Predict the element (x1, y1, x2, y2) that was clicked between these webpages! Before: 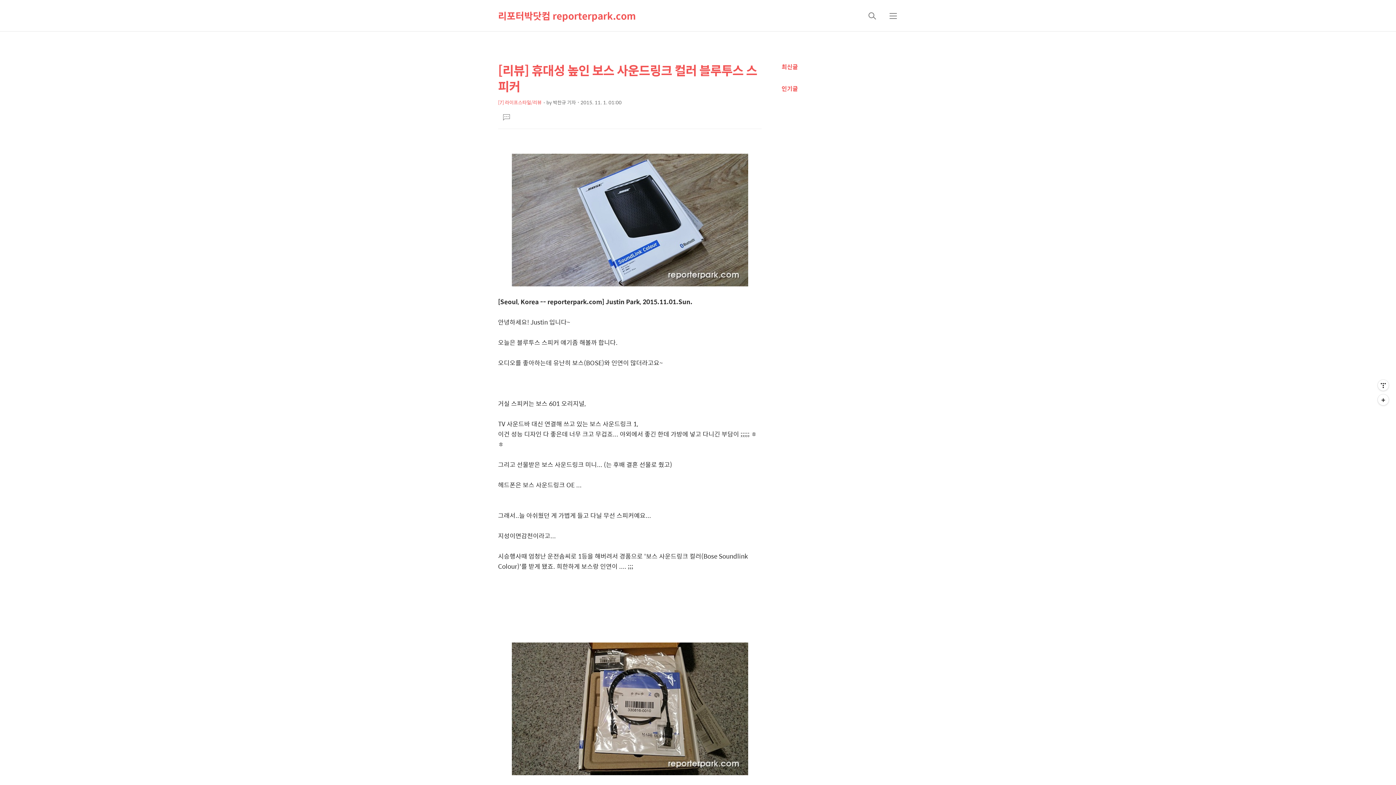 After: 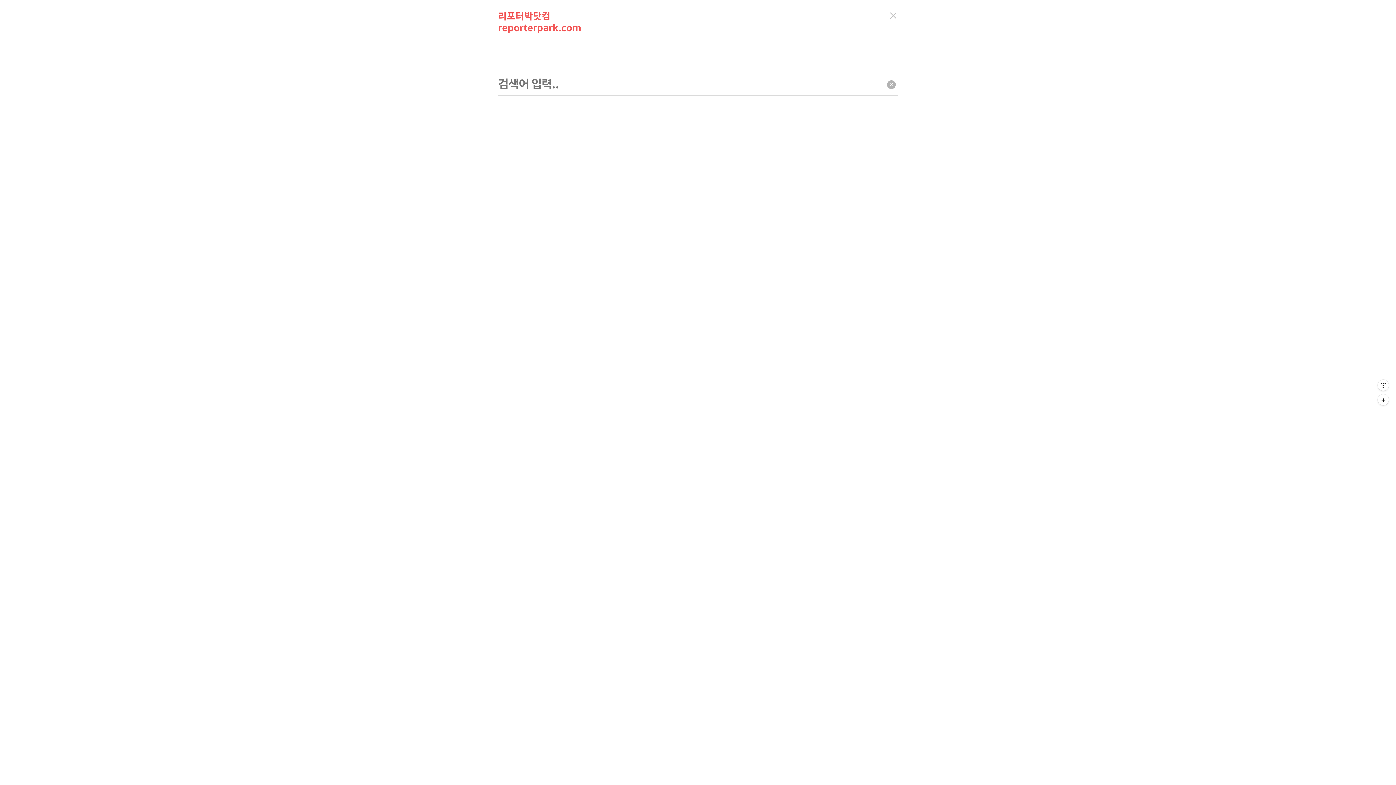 Action: bbox: (863, 7, 881, 24) label: 검색